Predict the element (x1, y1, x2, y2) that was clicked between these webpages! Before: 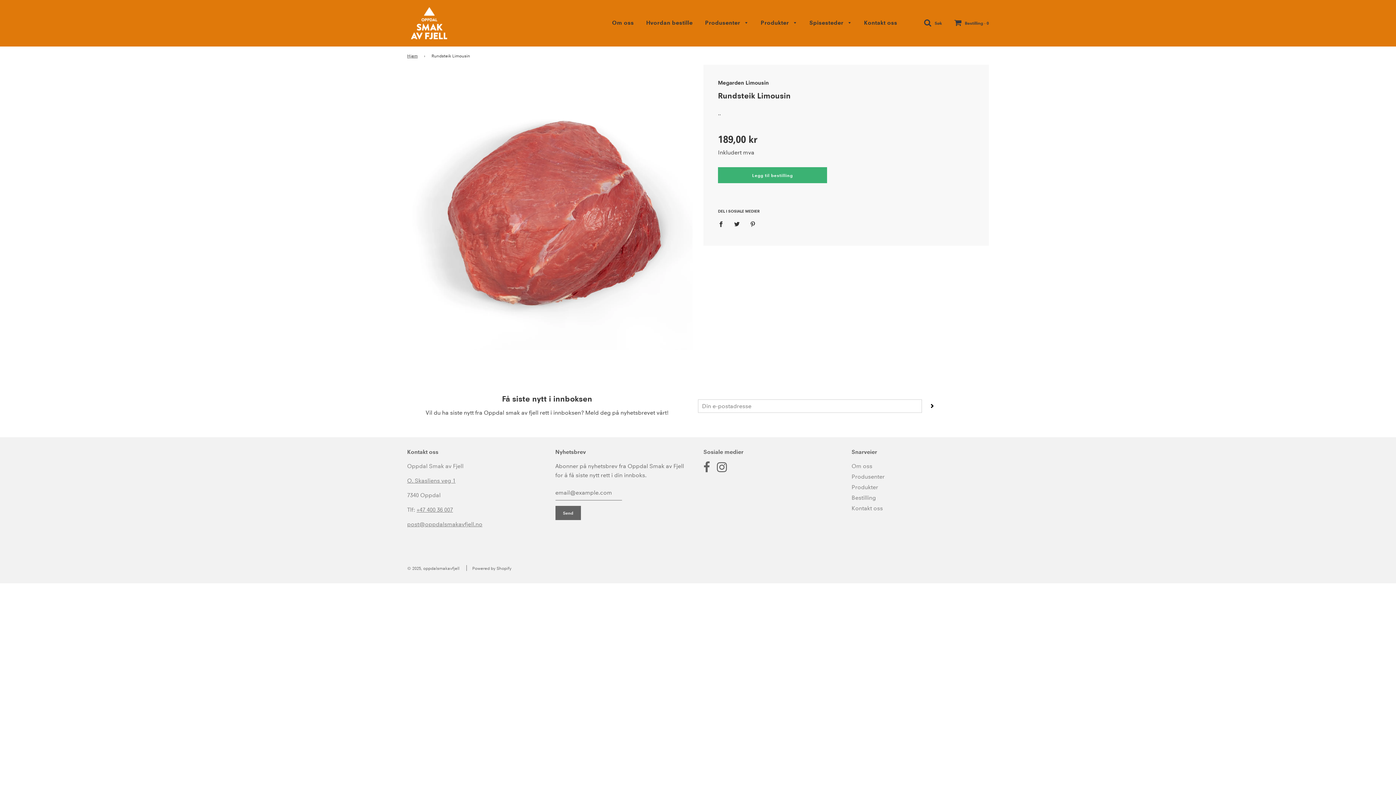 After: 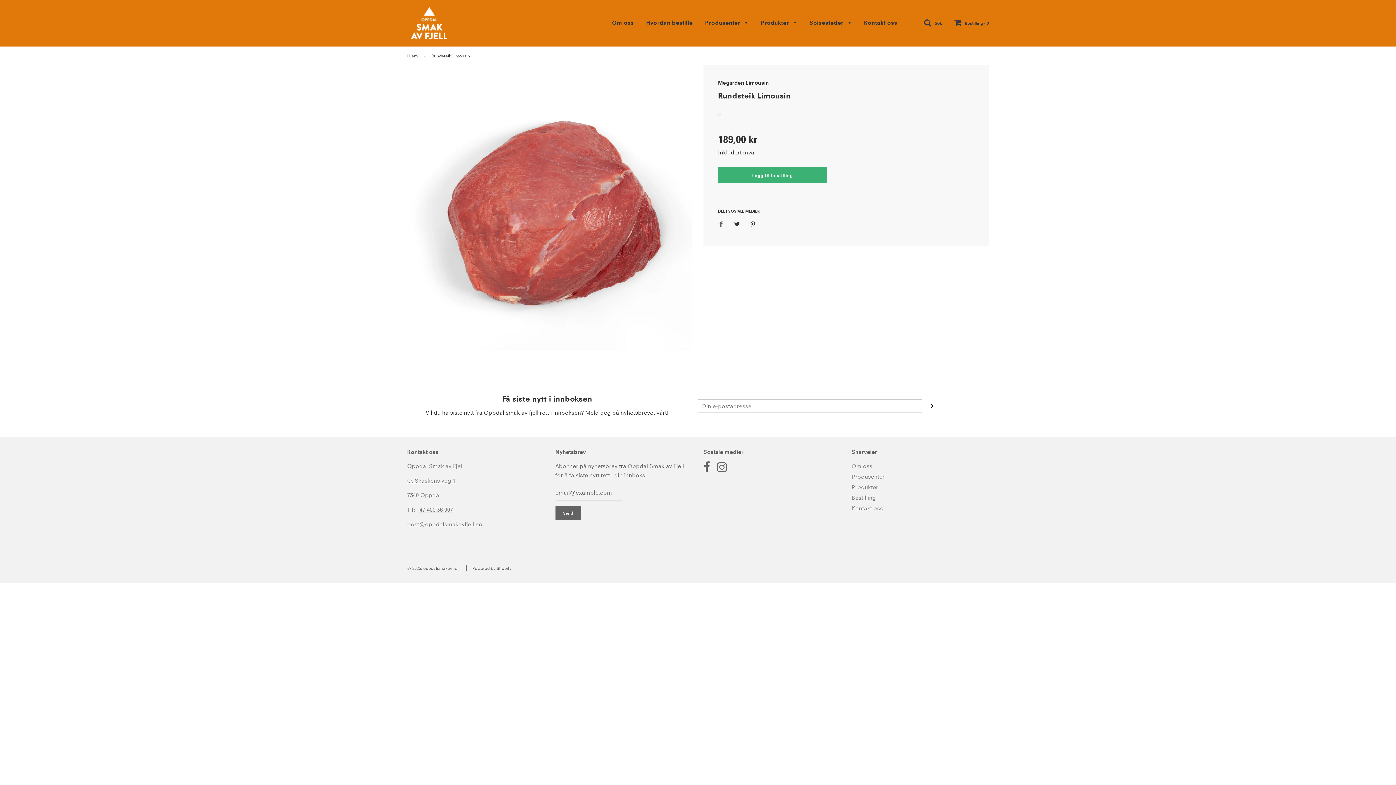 Action: bbox: (718, 216, 728, 231) label: Share on Facebook